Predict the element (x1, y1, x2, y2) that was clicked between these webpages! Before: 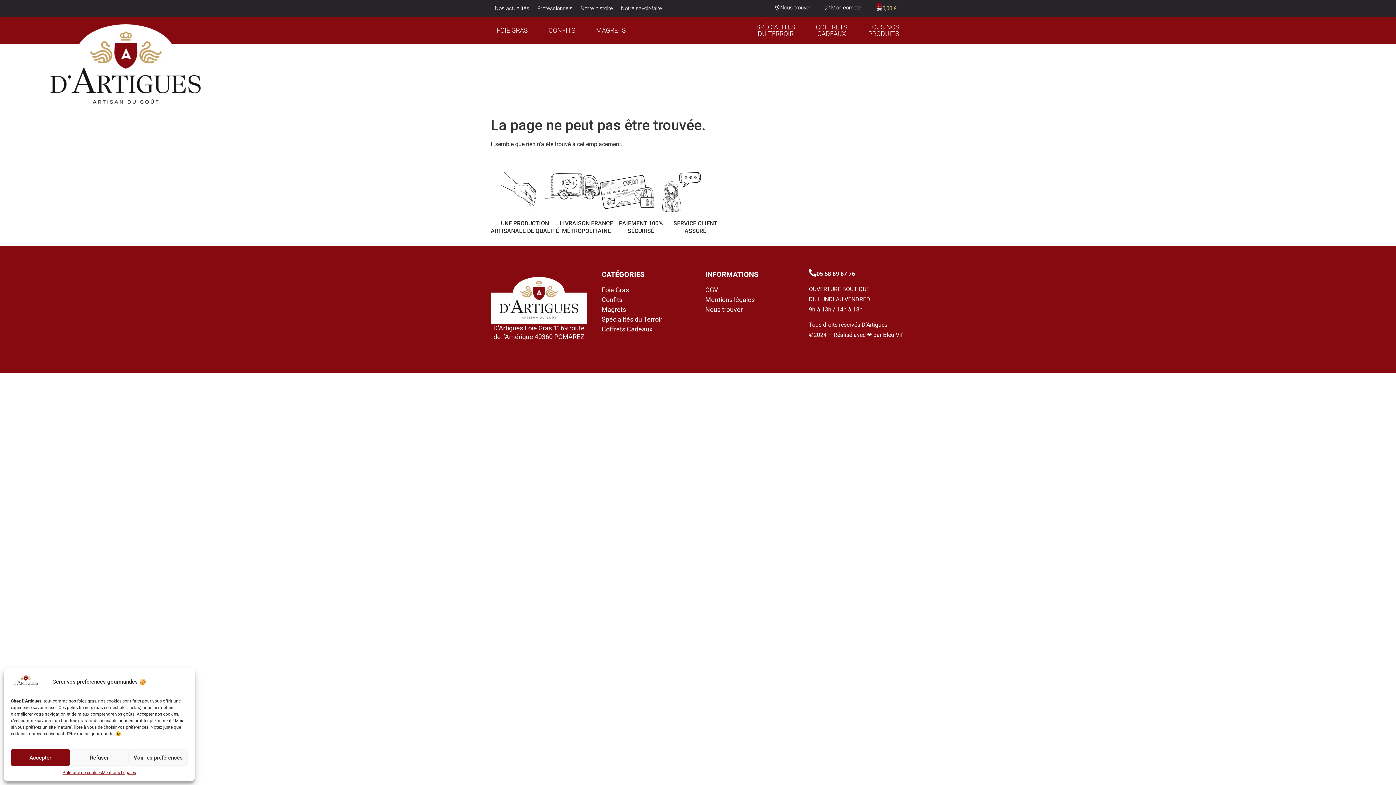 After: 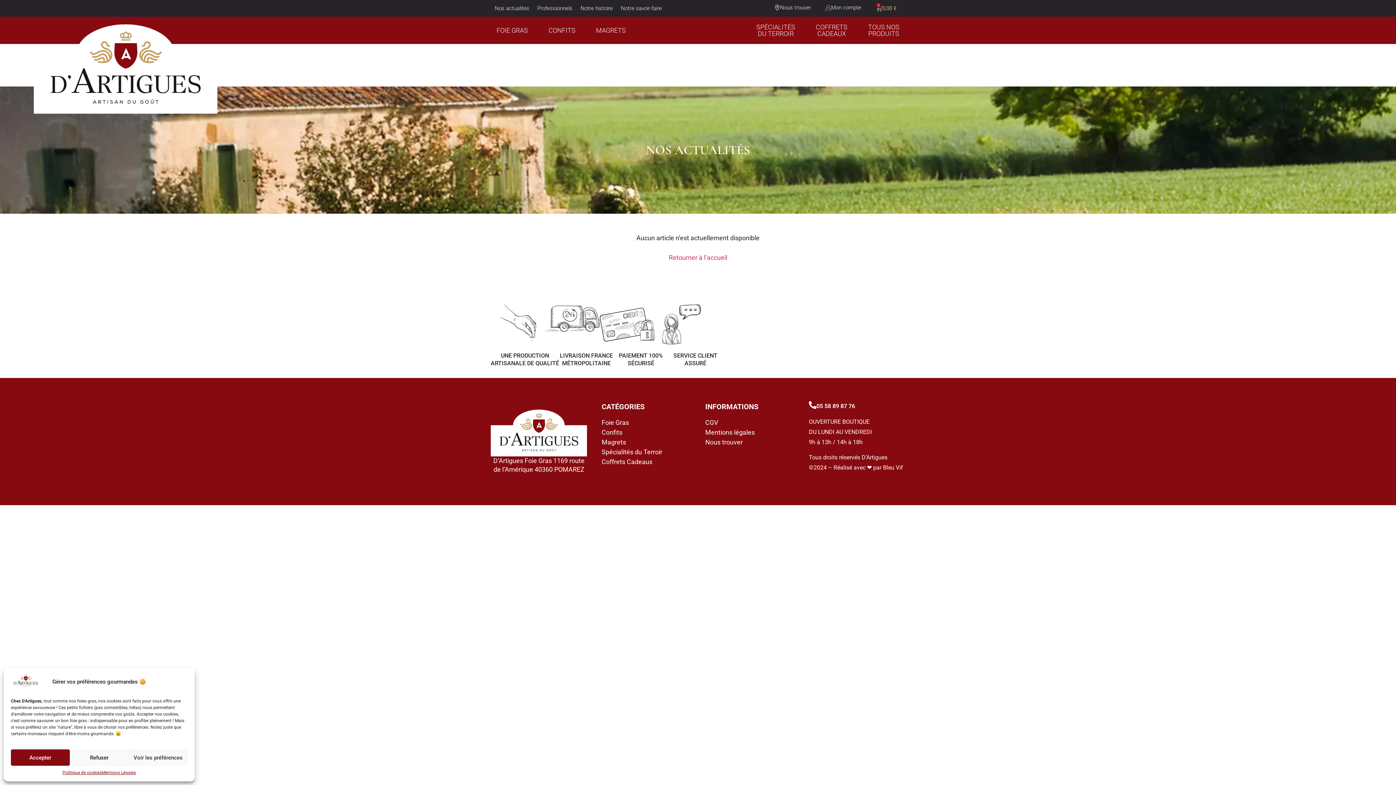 Action: bbox: (490, 0, 533, 16) label: Nos actualités